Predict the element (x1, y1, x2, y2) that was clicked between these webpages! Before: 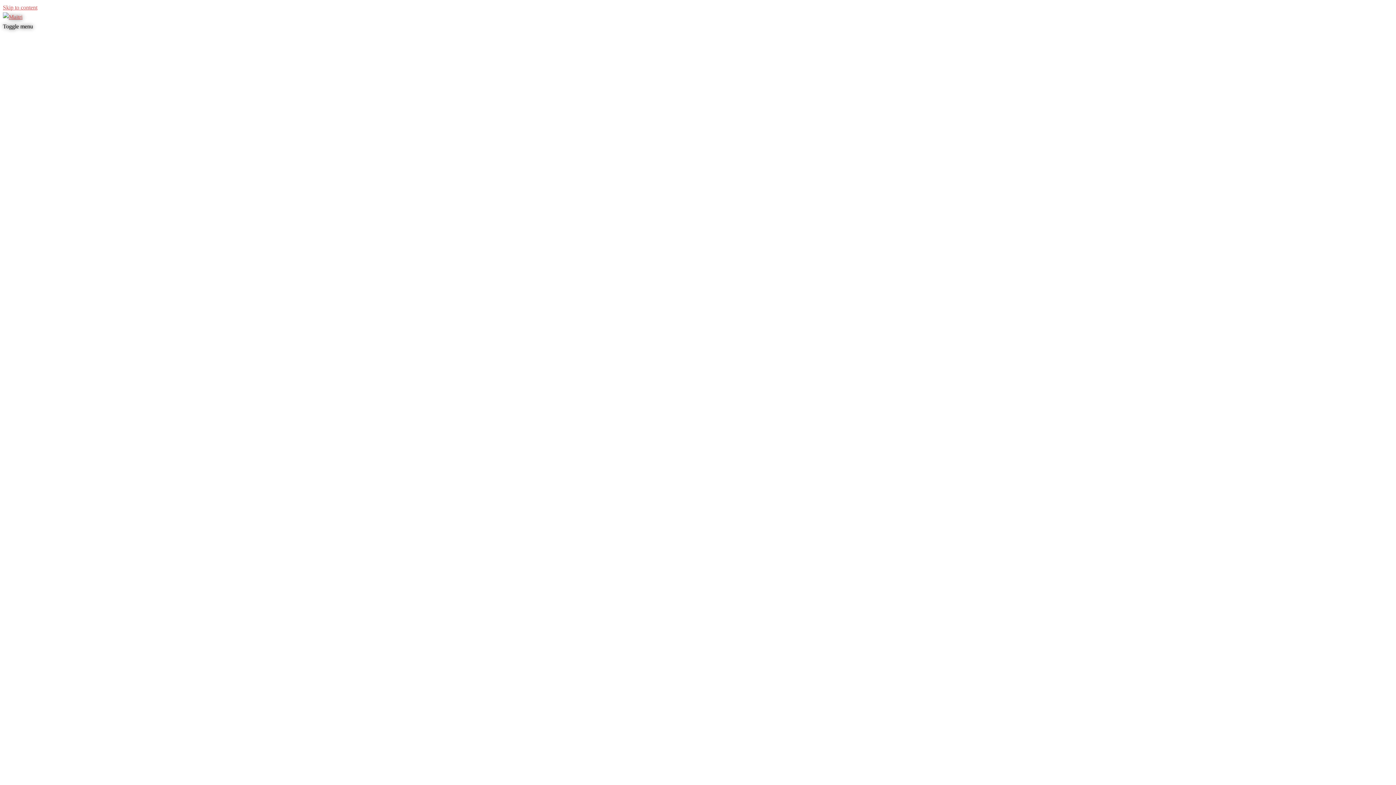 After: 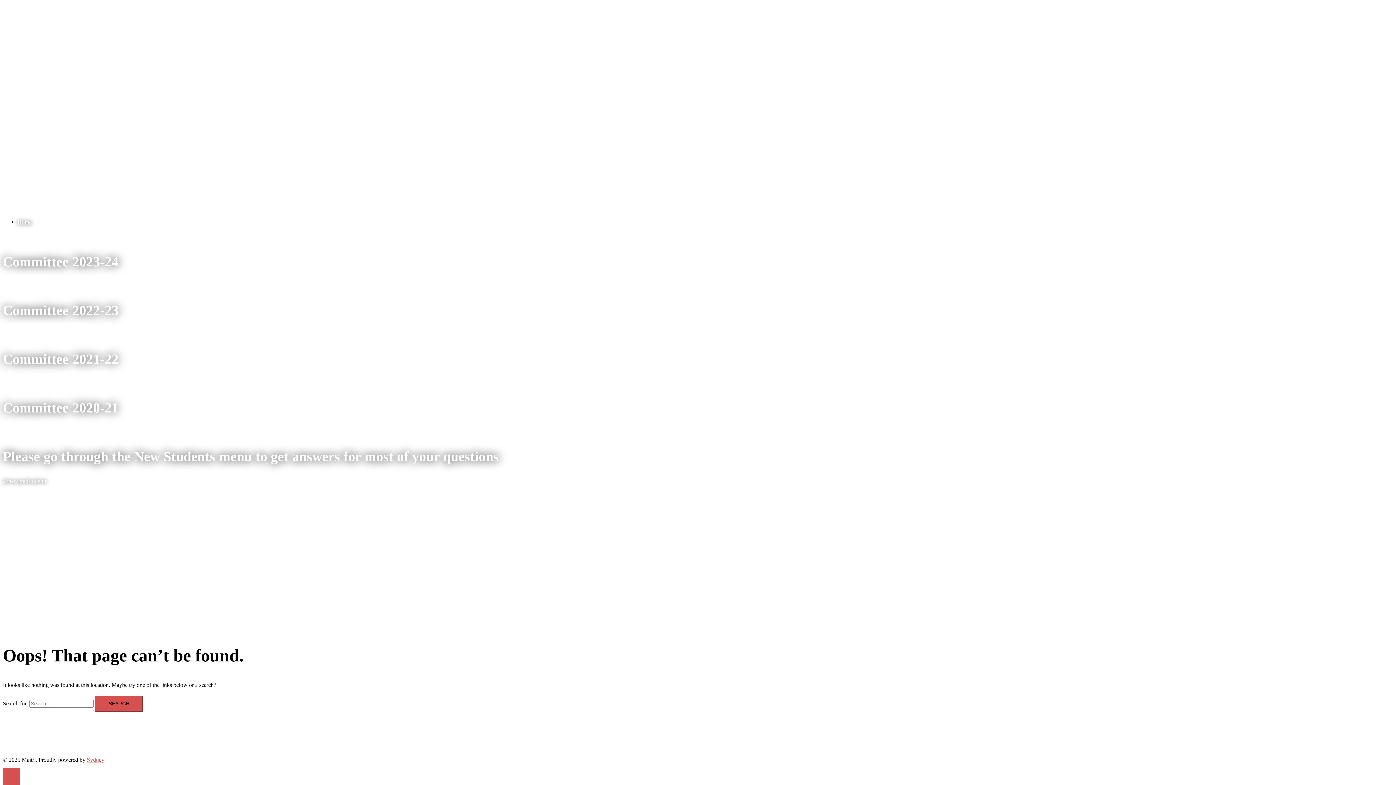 Action: bbox: (2, 4, 37, 10) label: Skip to content